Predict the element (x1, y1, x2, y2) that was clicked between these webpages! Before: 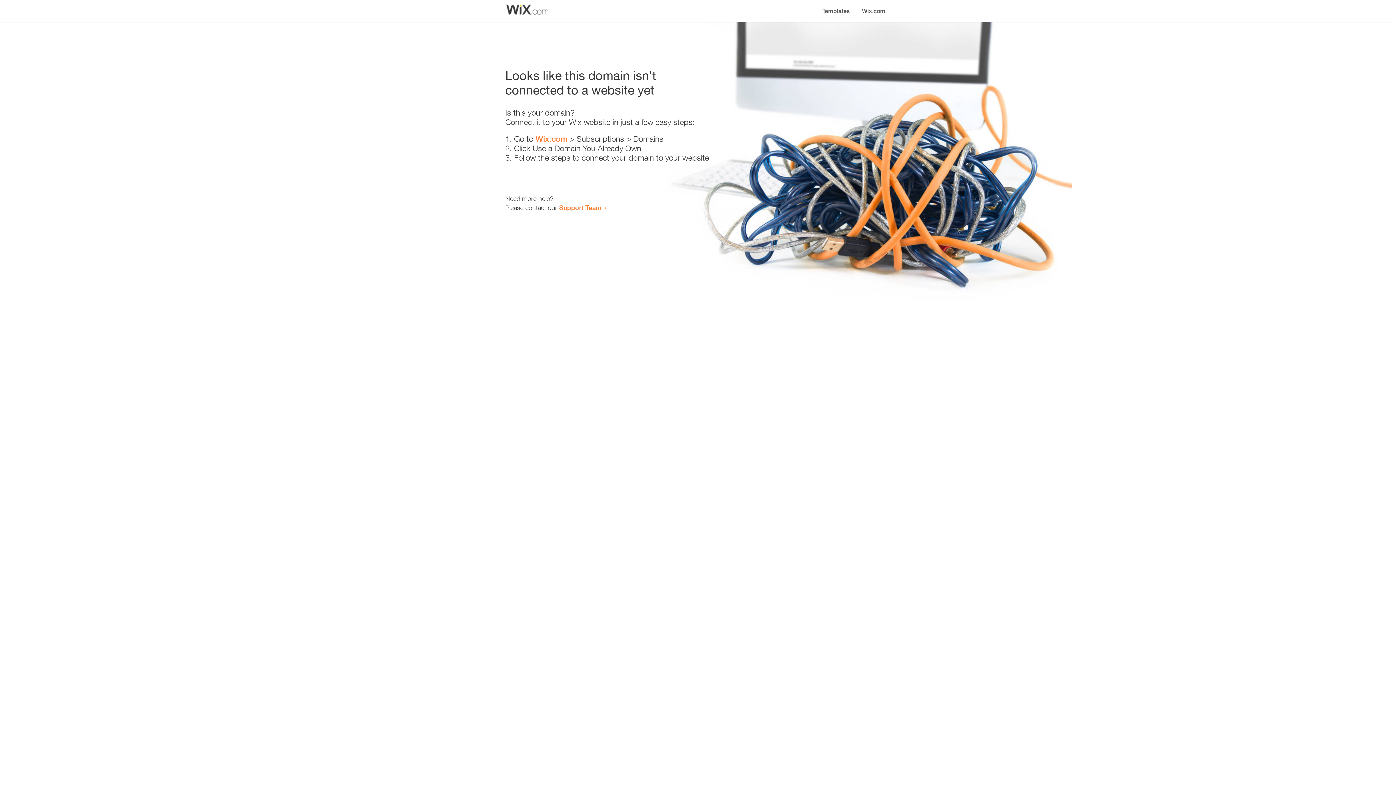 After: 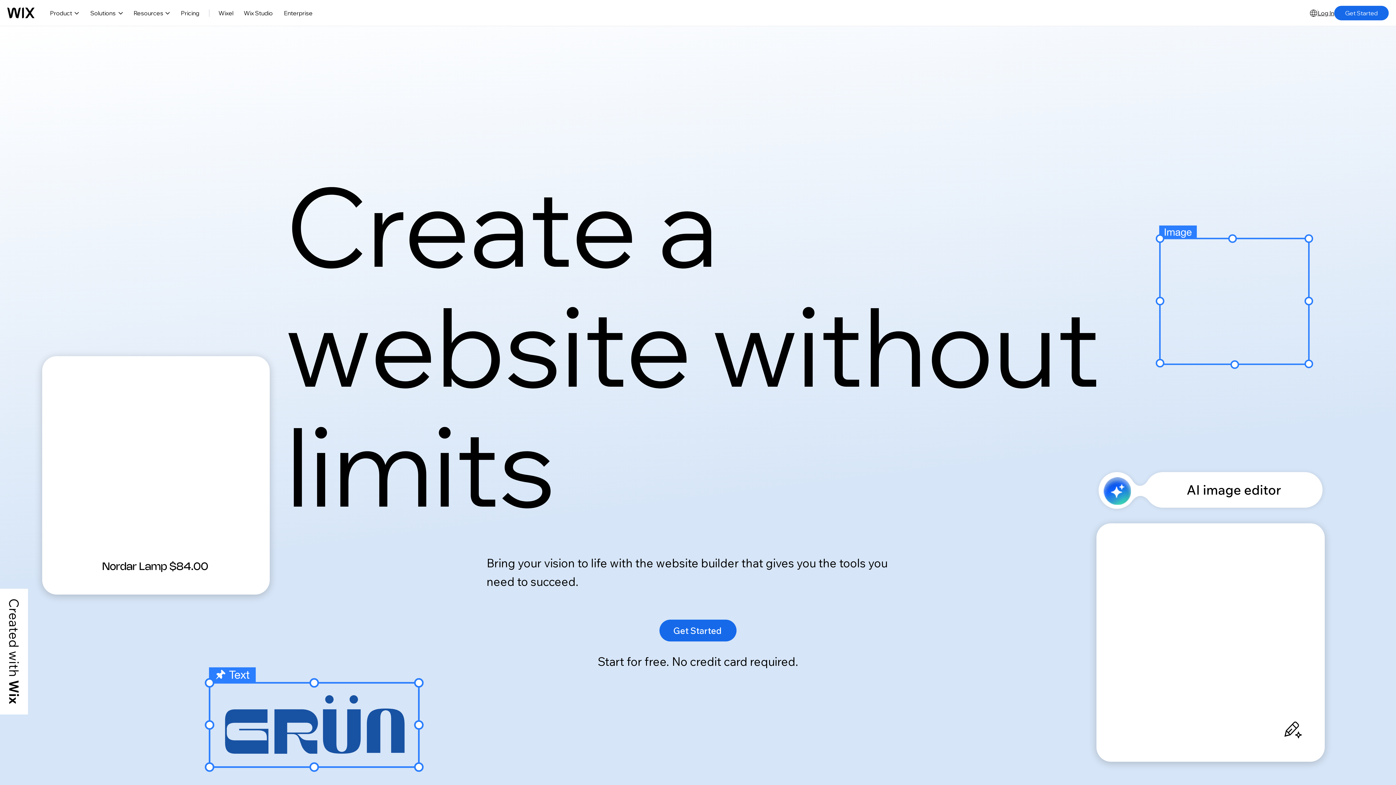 Action: label: Wix.com bbox: (856, 0, 890, 14)